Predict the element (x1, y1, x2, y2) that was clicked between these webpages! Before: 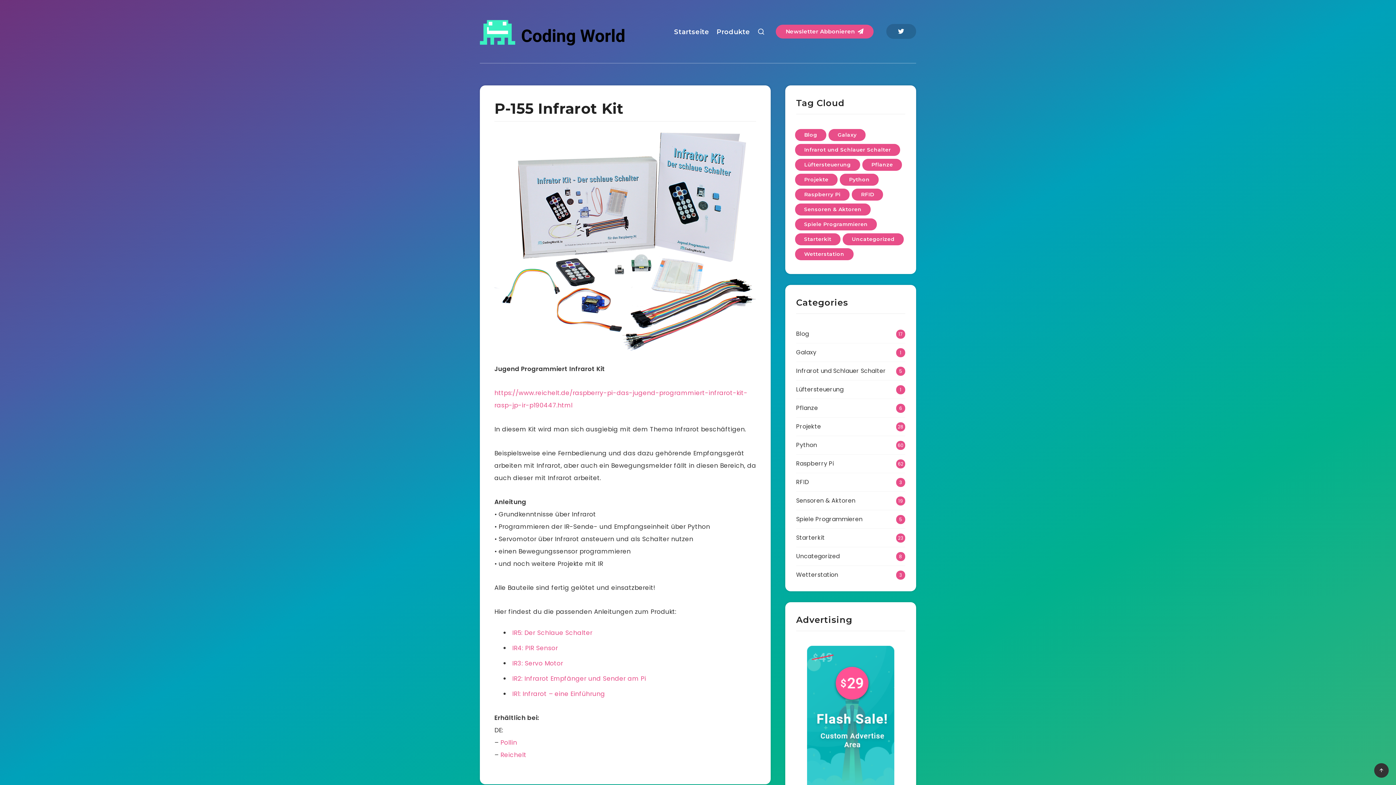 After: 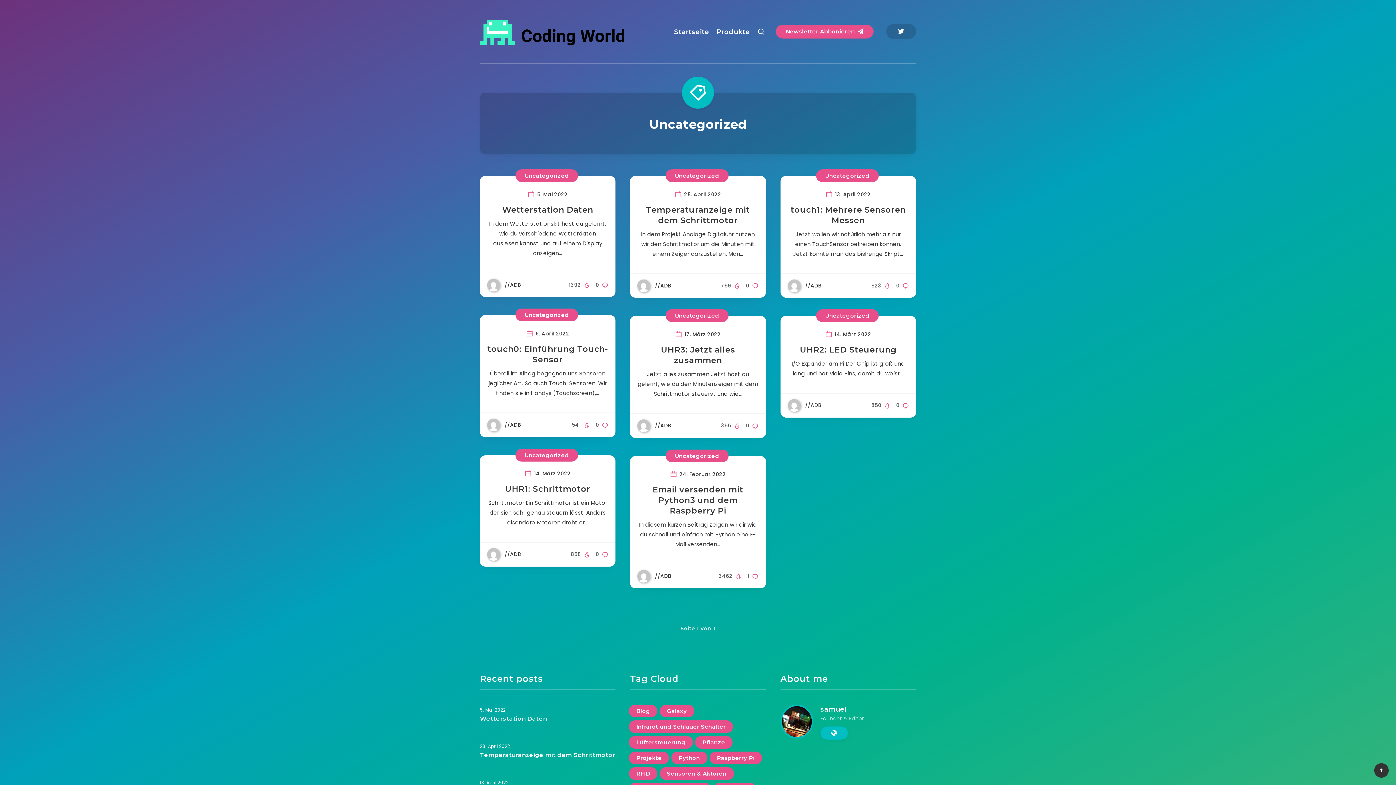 Action: label: Uncategorized bbox: (796, 551, 839, 562)